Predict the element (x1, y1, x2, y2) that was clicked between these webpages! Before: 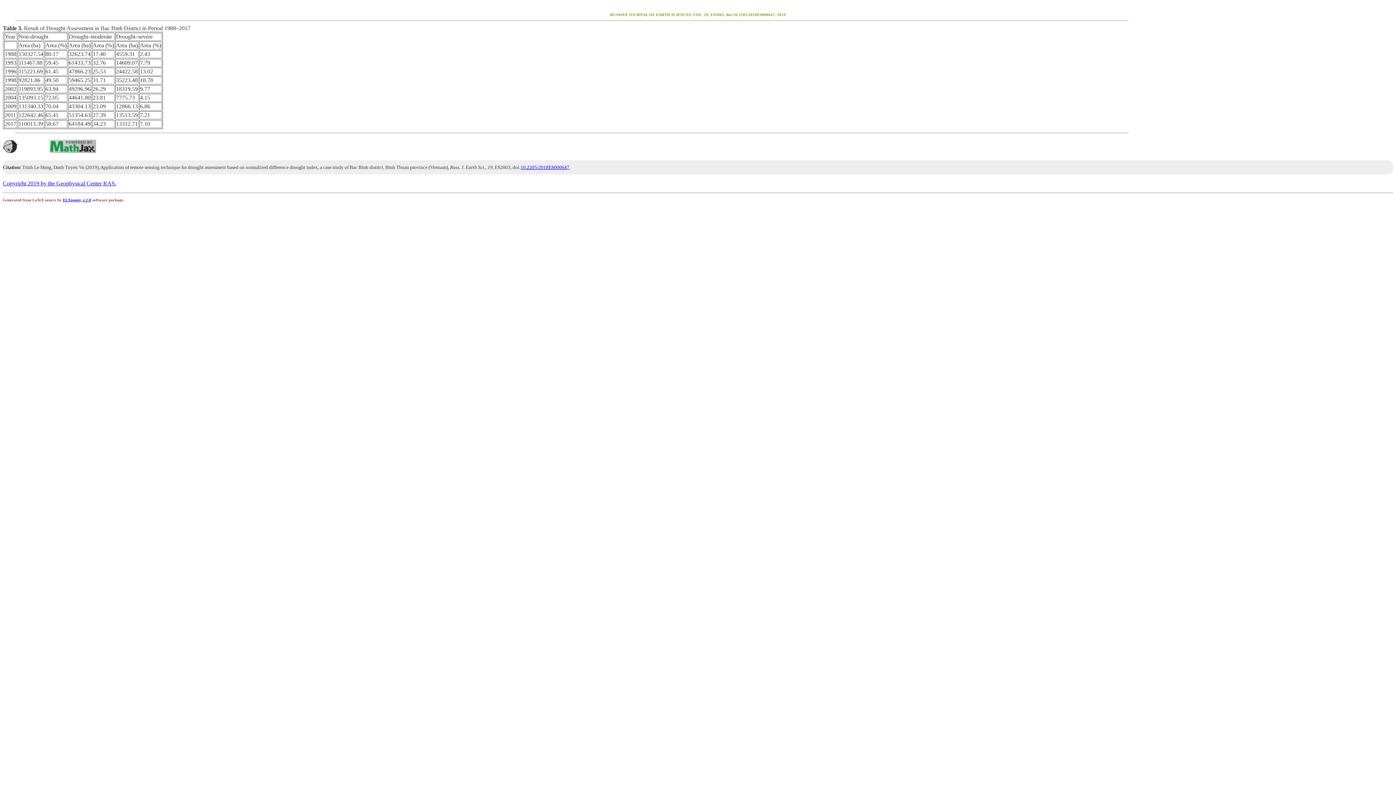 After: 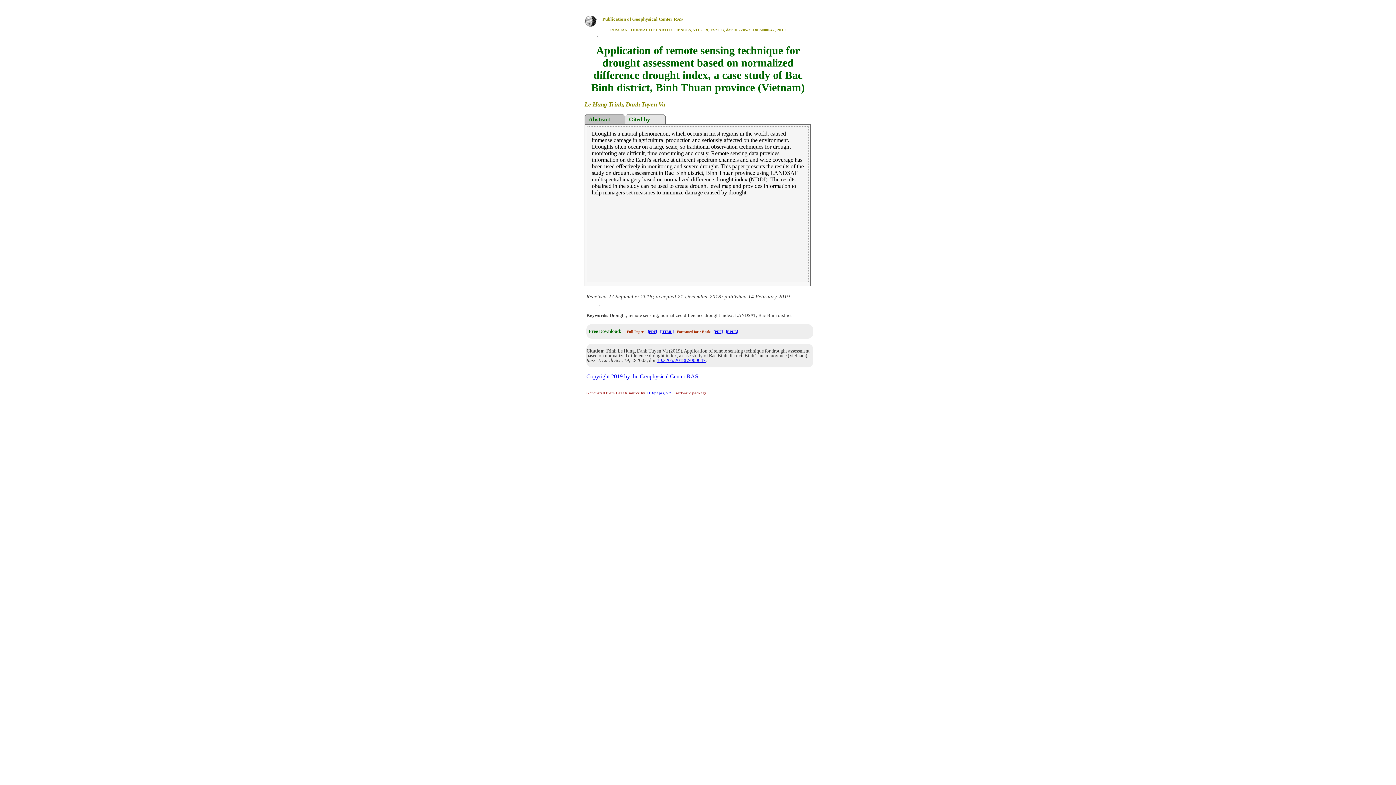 Action: bbox: (520, 164, 569, 170) label: 10.2205/2018ES000647